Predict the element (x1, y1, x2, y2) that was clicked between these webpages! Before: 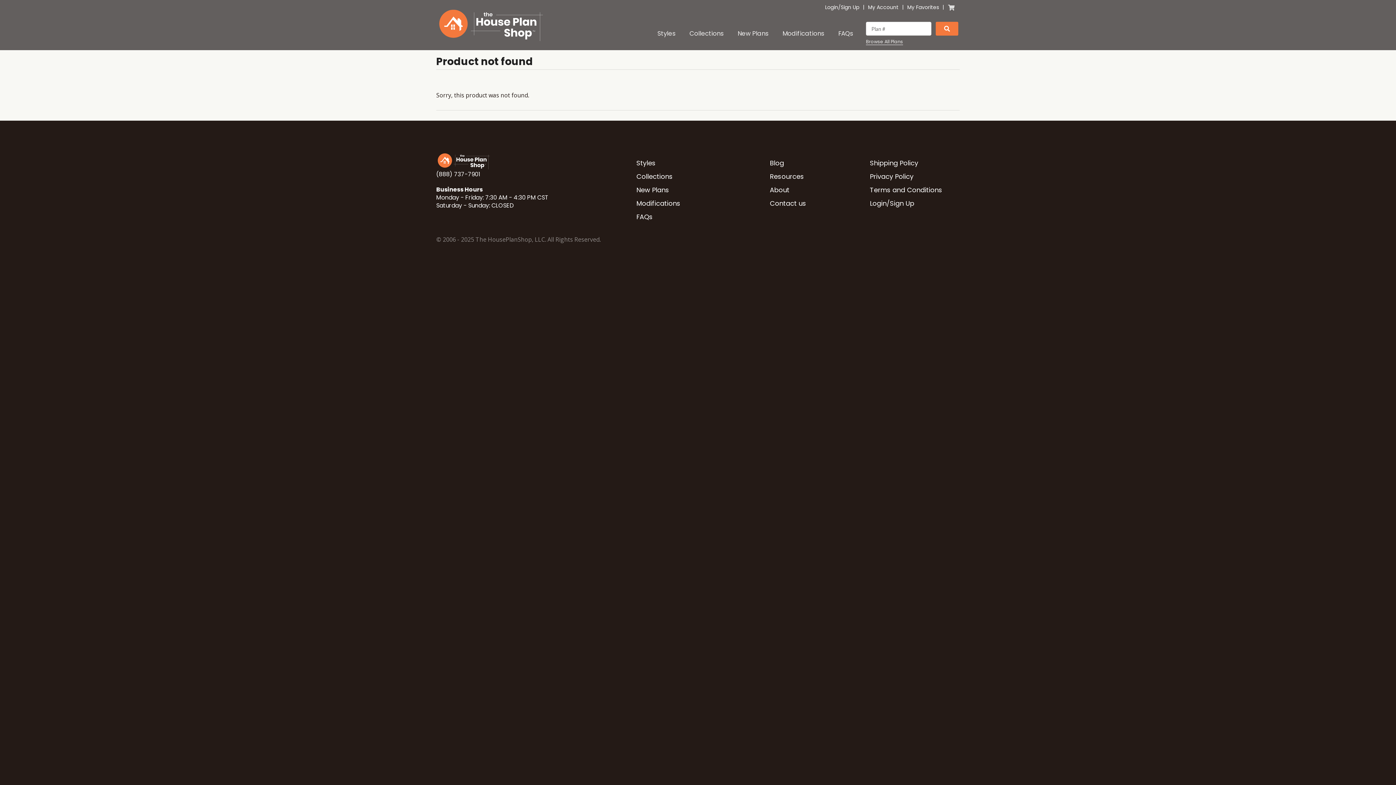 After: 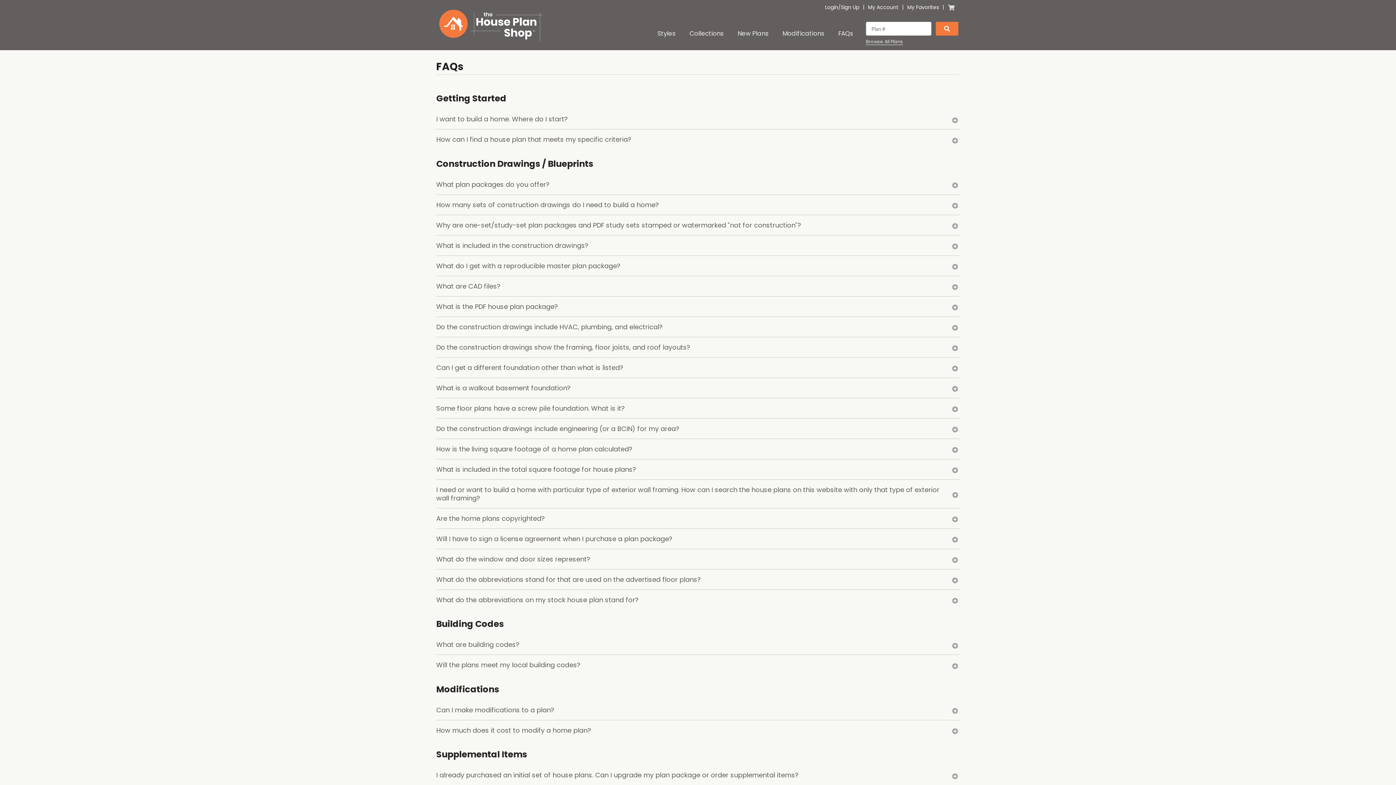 Action: bbox: (831, 14, 860, 50) label: FAQs